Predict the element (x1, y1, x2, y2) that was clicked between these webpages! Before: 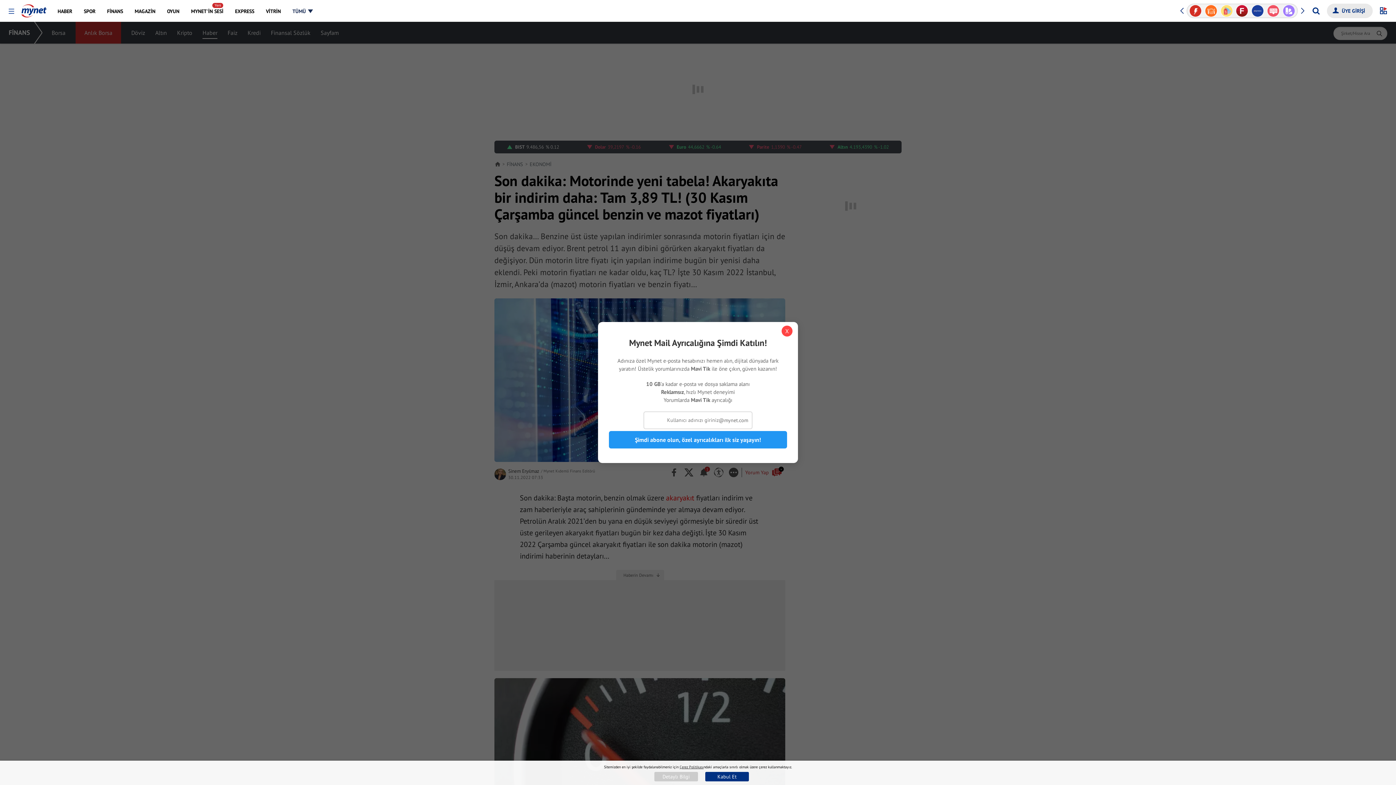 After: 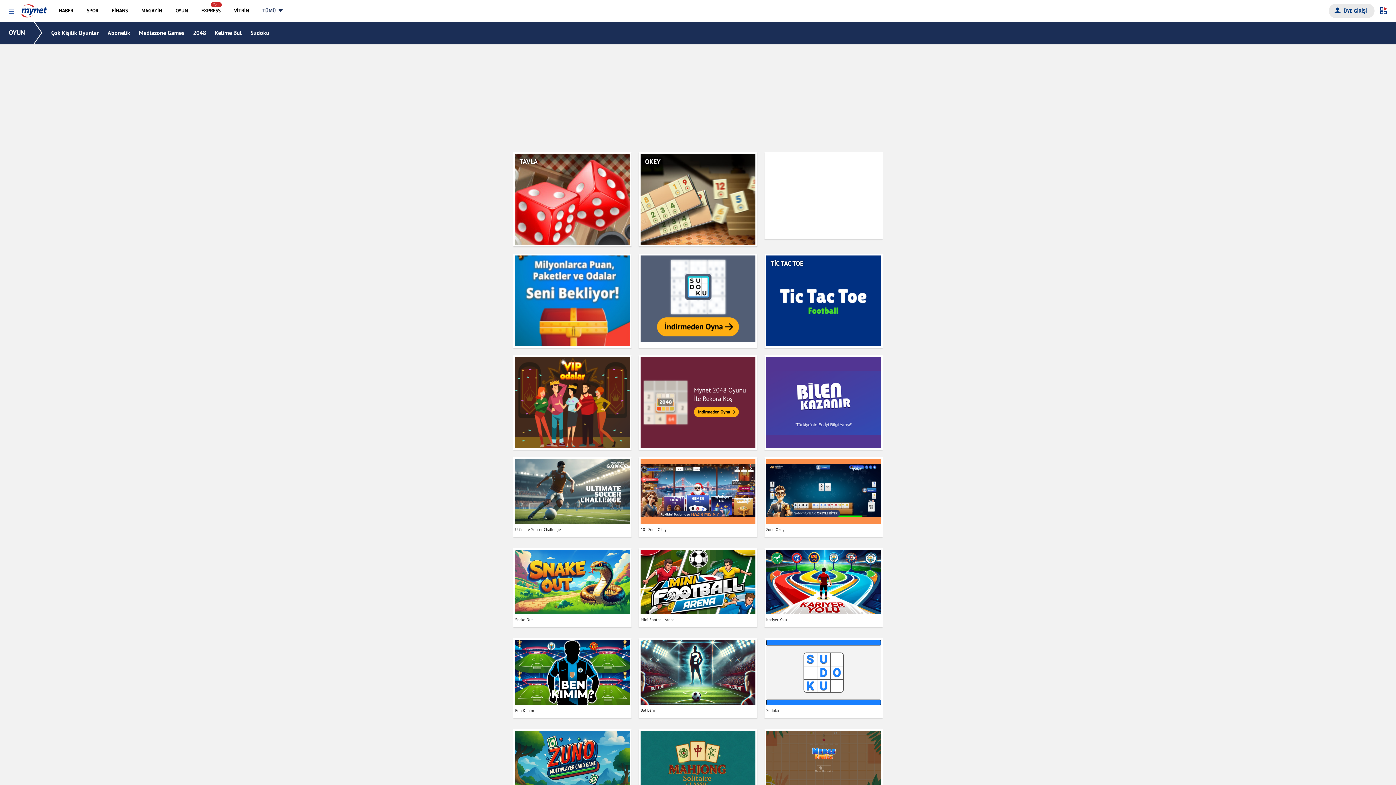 Action: bbox: (161, 0, 184, 21) label: OYUN